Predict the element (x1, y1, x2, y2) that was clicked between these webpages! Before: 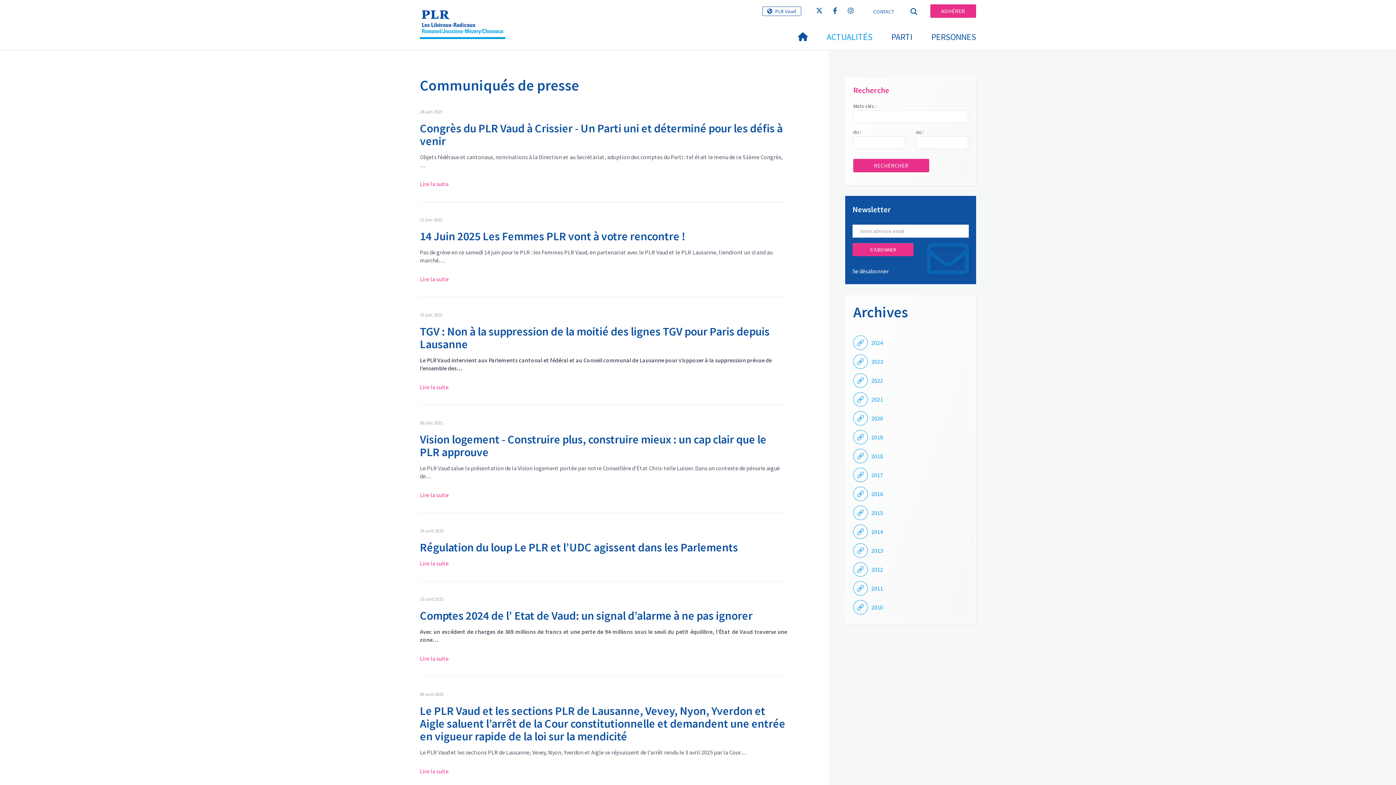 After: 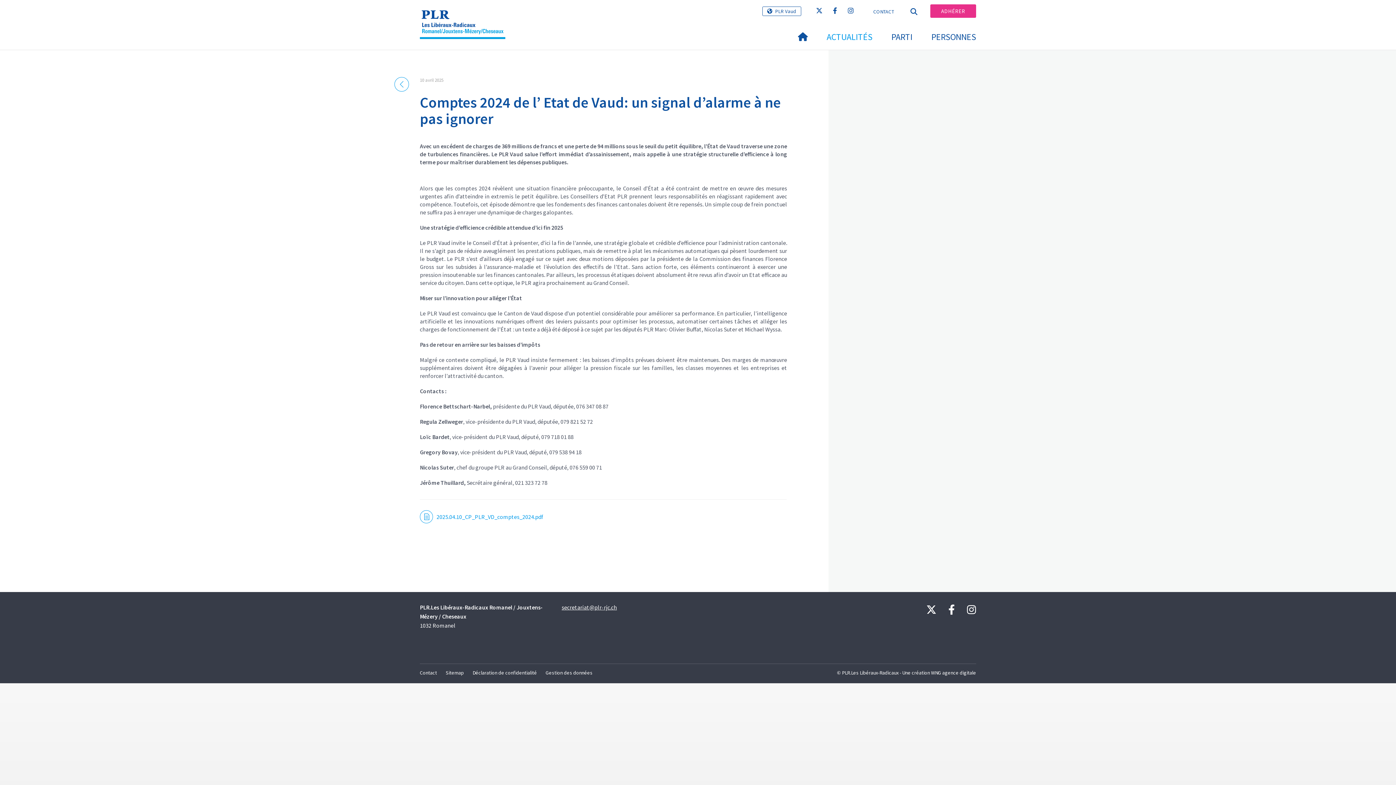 Action: bbox: (420, 608, 752, 623) label: Comptes 2024 de l’ Etat de Vaud: un signal d’alarme à ne pas ignorer